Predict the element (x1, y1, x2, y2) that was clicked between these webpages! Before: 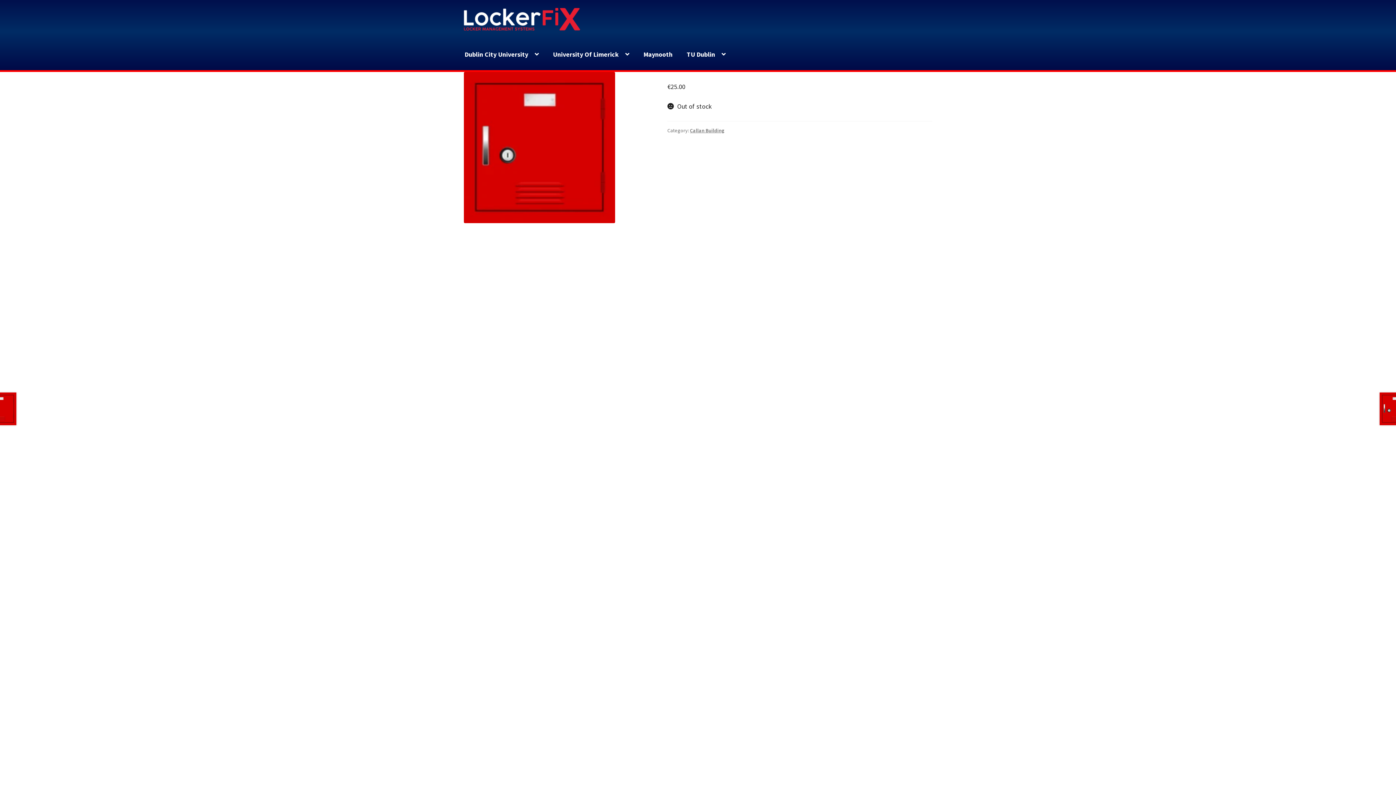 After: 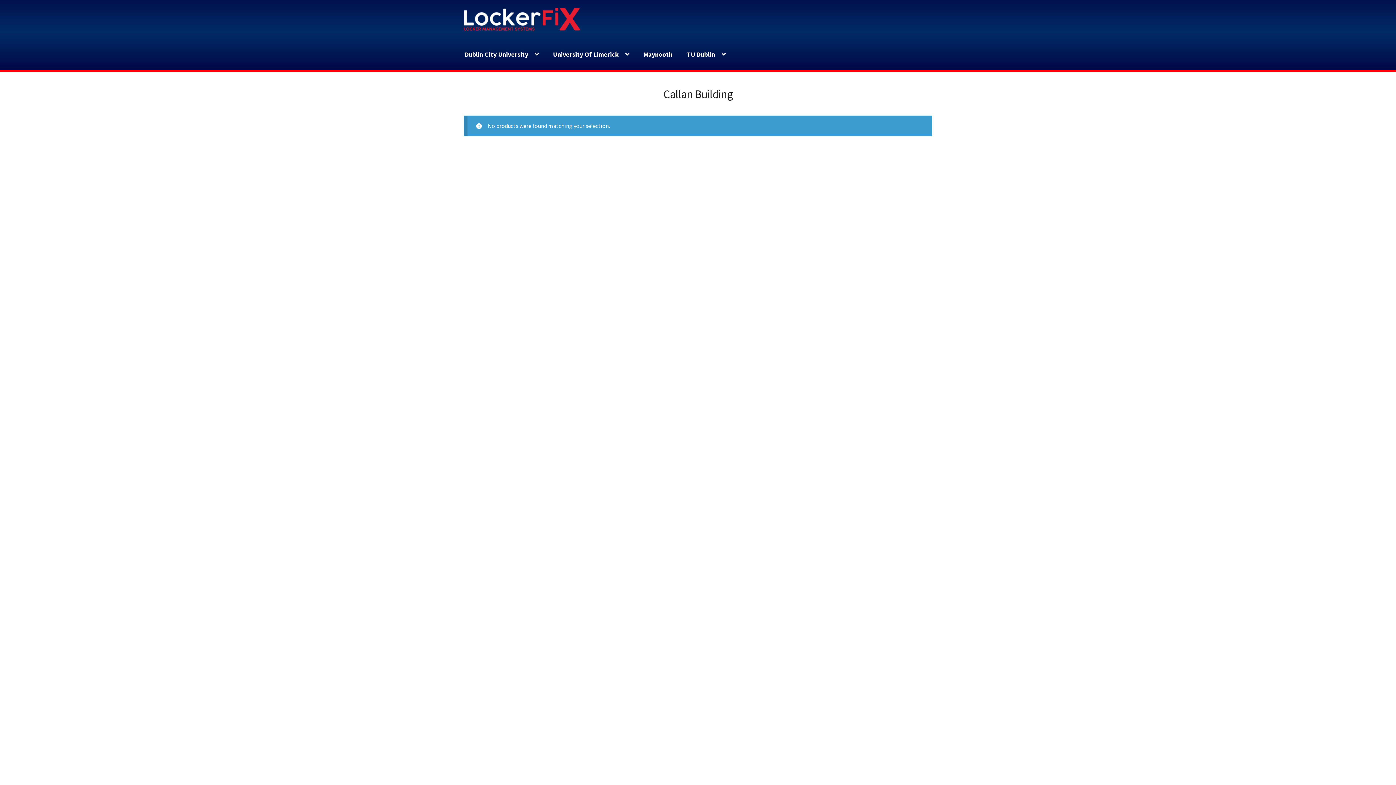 Action: bbox: (690, 127, 724, 133) label: Callan Building